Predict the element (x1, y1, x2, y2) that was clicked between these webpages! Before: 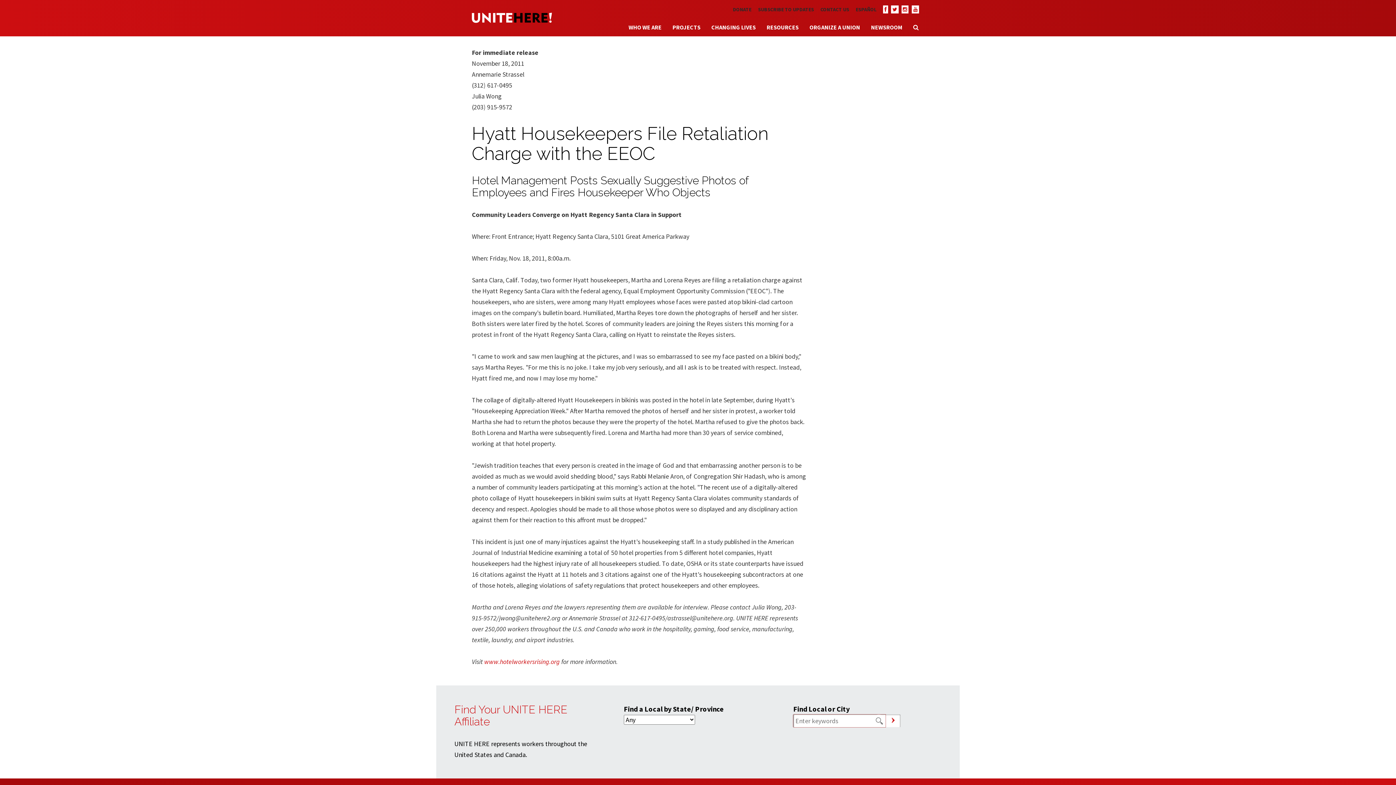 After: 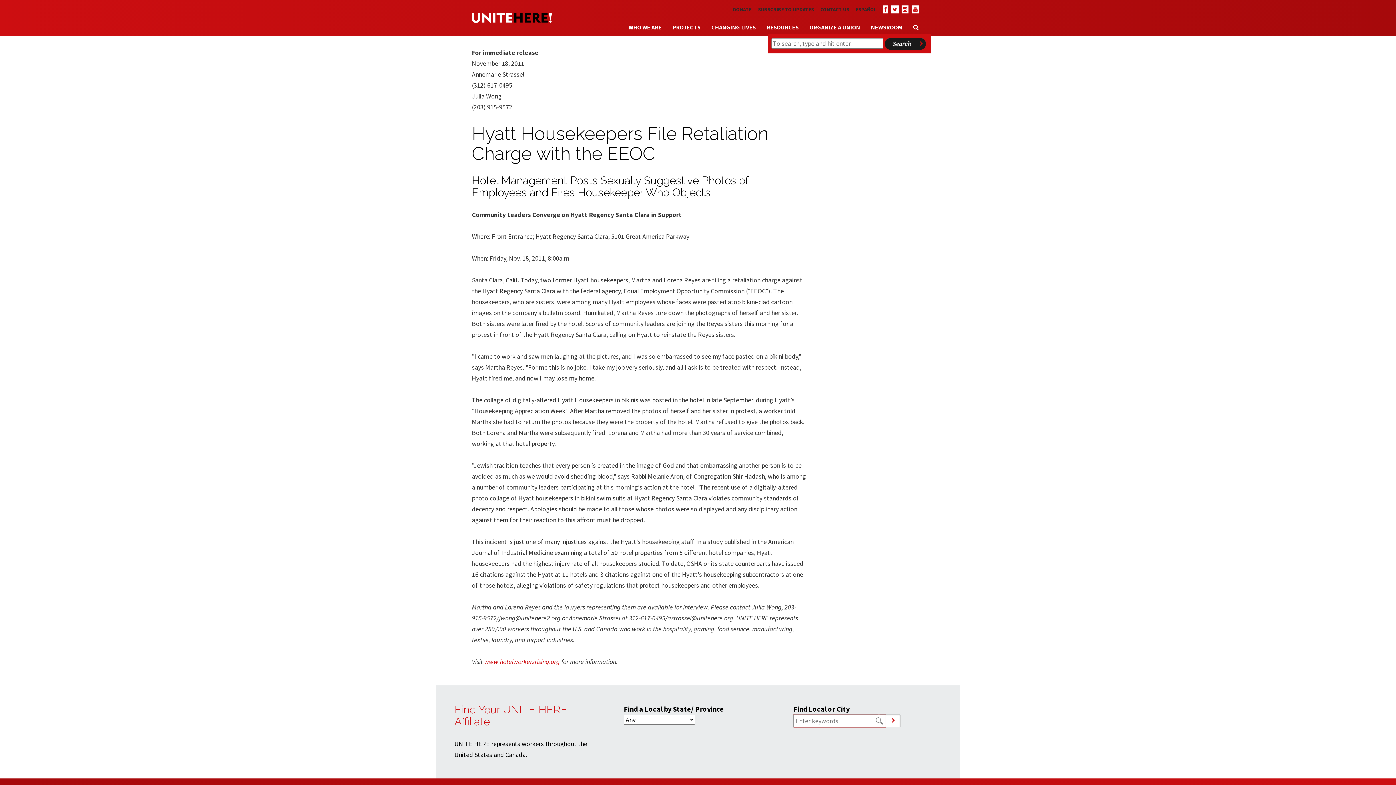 Action: bbox: (908, 18, 924, 37)